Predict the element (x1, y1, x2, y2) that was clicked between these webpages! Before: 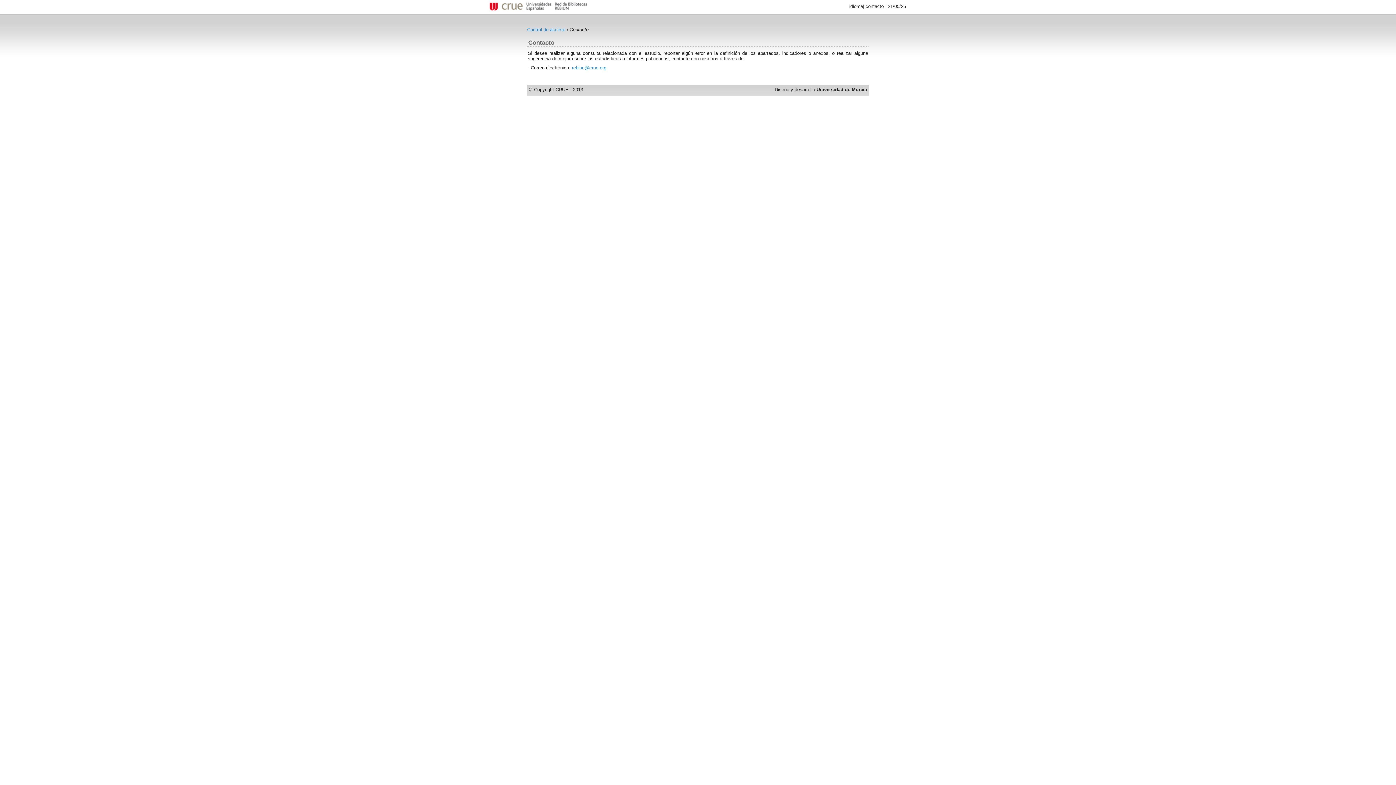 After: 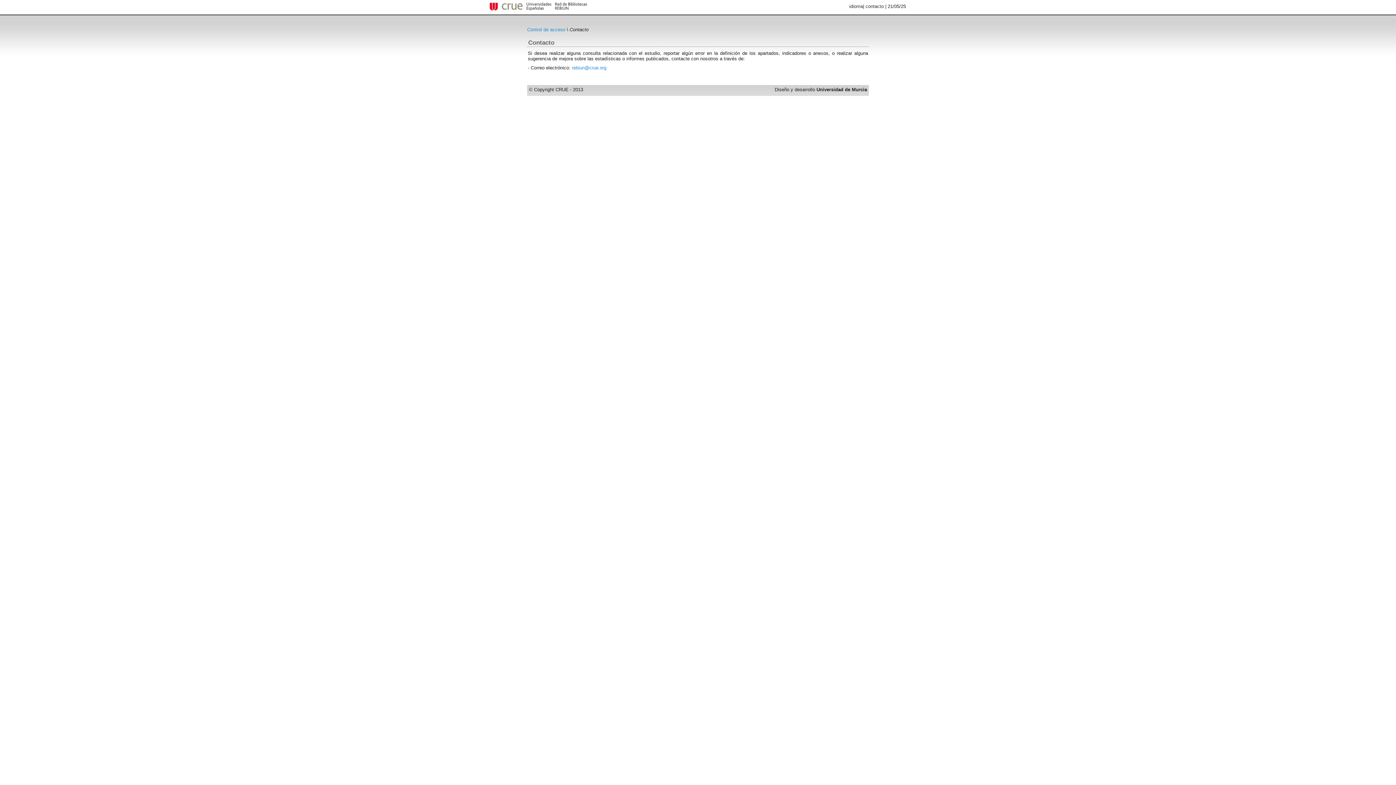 Action: label: contacto bbox: (865, 3, 884, 9)